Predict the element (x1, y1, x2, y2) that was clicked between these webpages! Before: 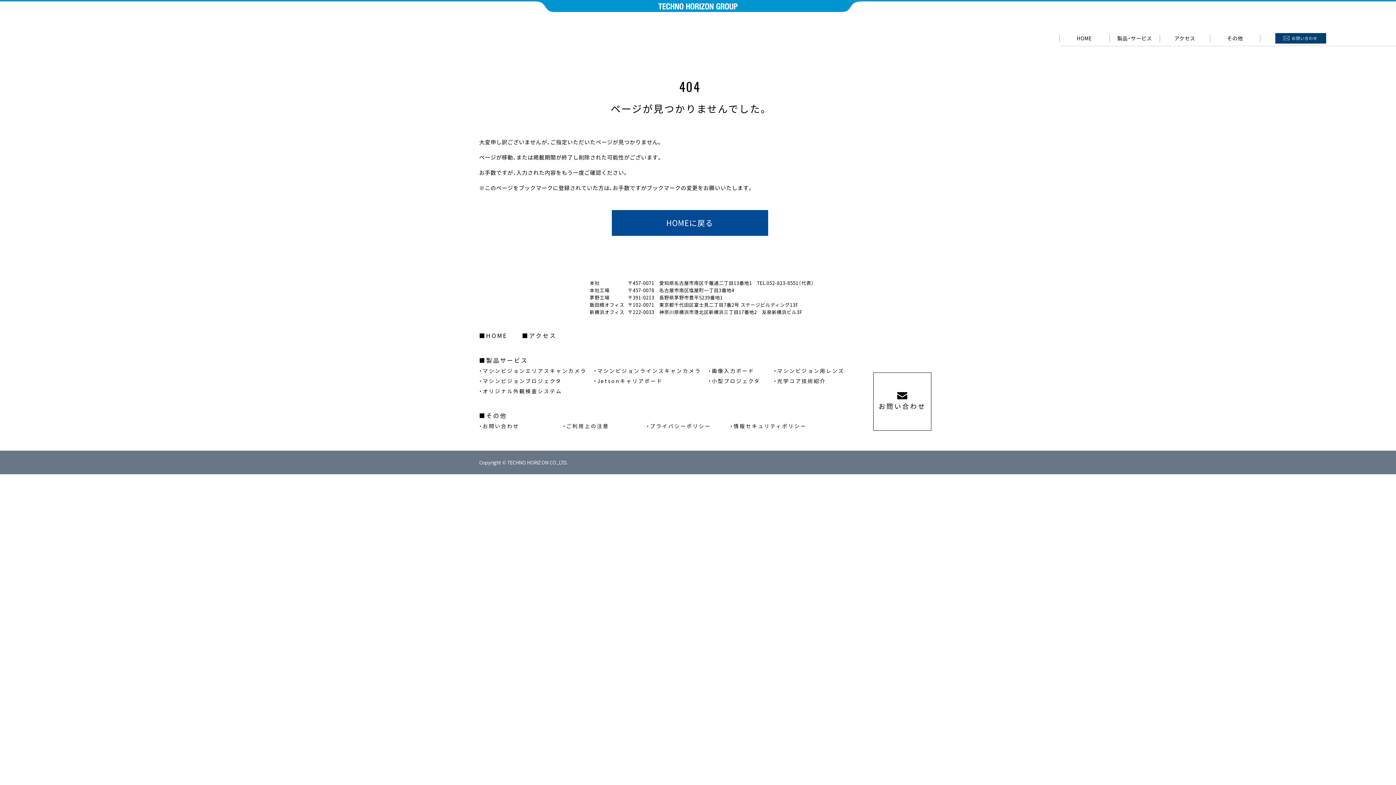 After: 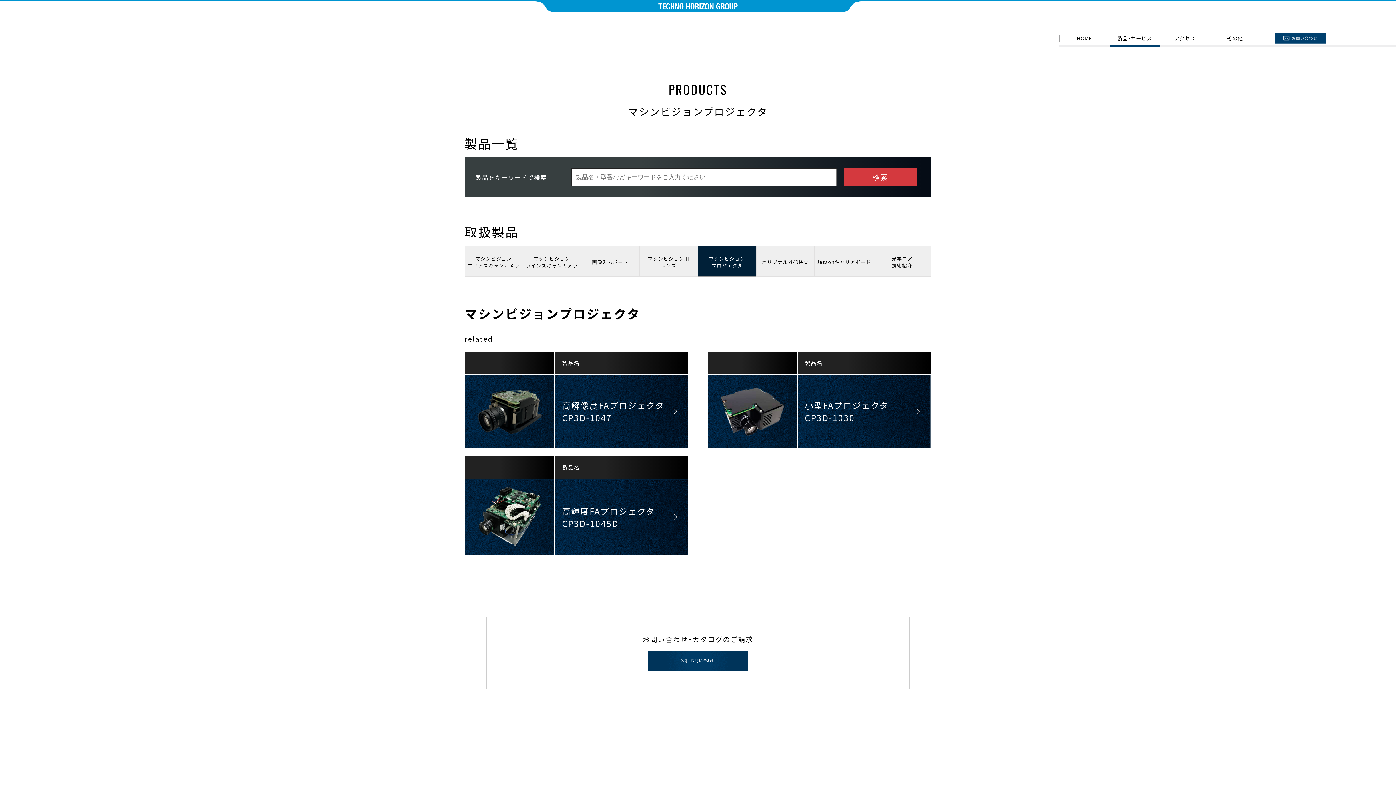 Action: label: マシンビジョンプロジェクタ bbox: (479, 377, 561, 384)